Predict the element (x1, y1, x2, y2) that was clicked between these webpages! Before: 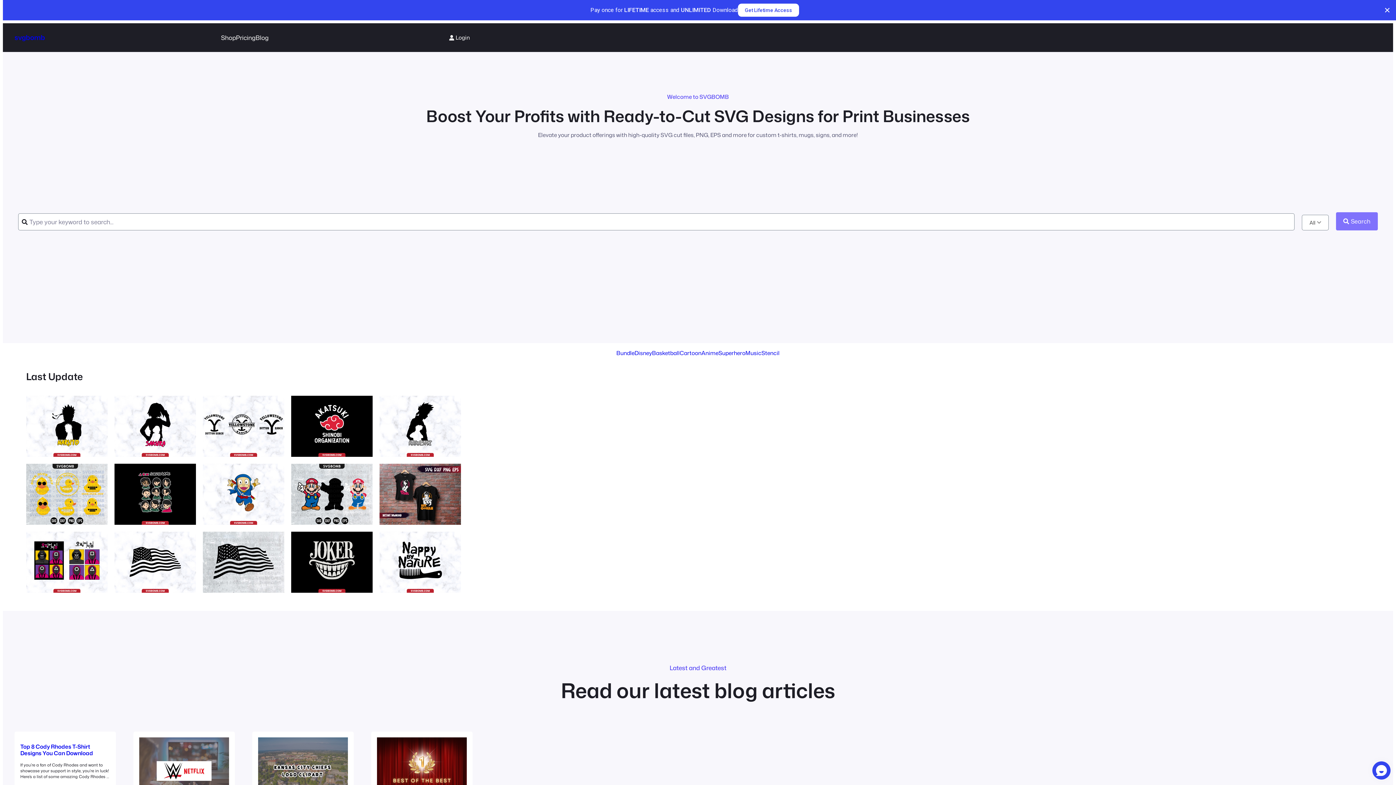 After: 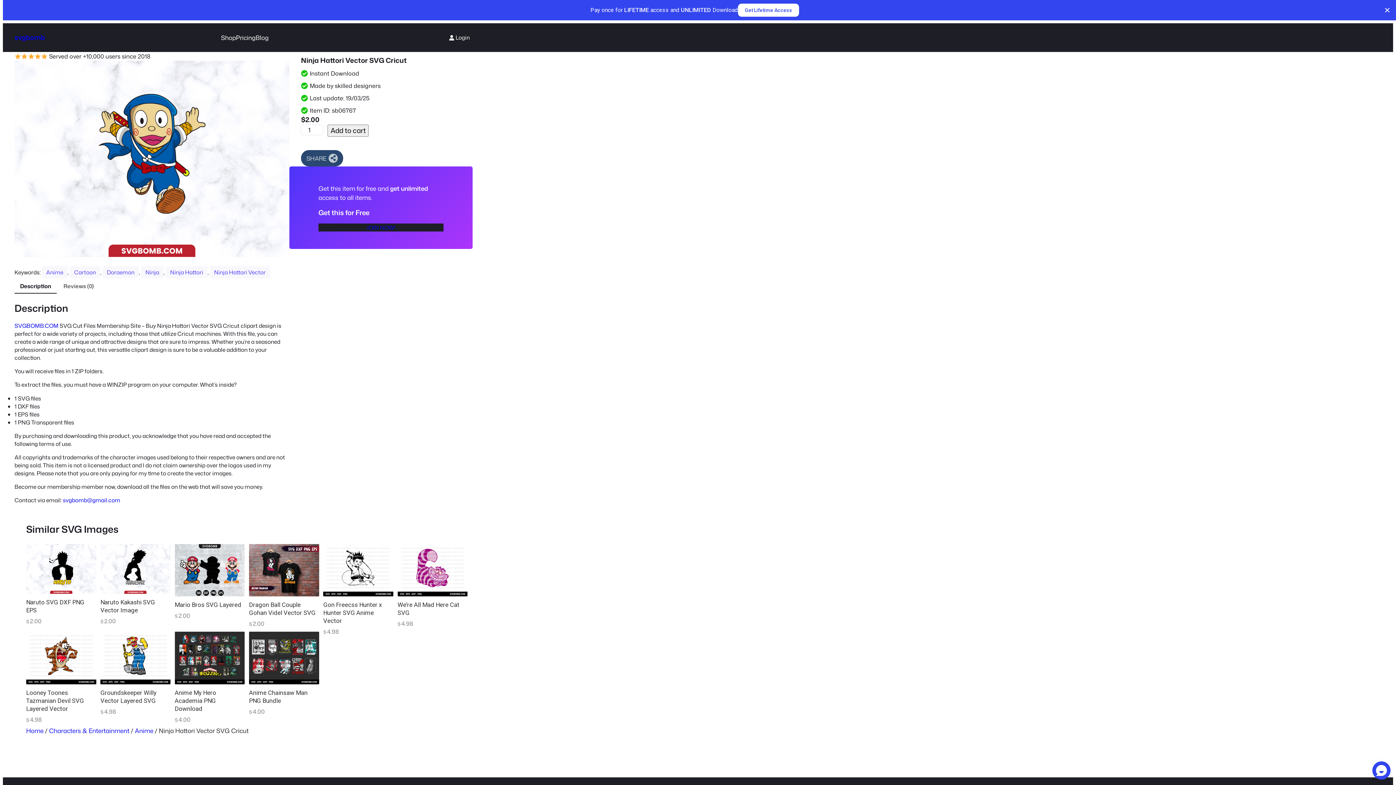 Action: bbox: (202, 443, 284, 504)